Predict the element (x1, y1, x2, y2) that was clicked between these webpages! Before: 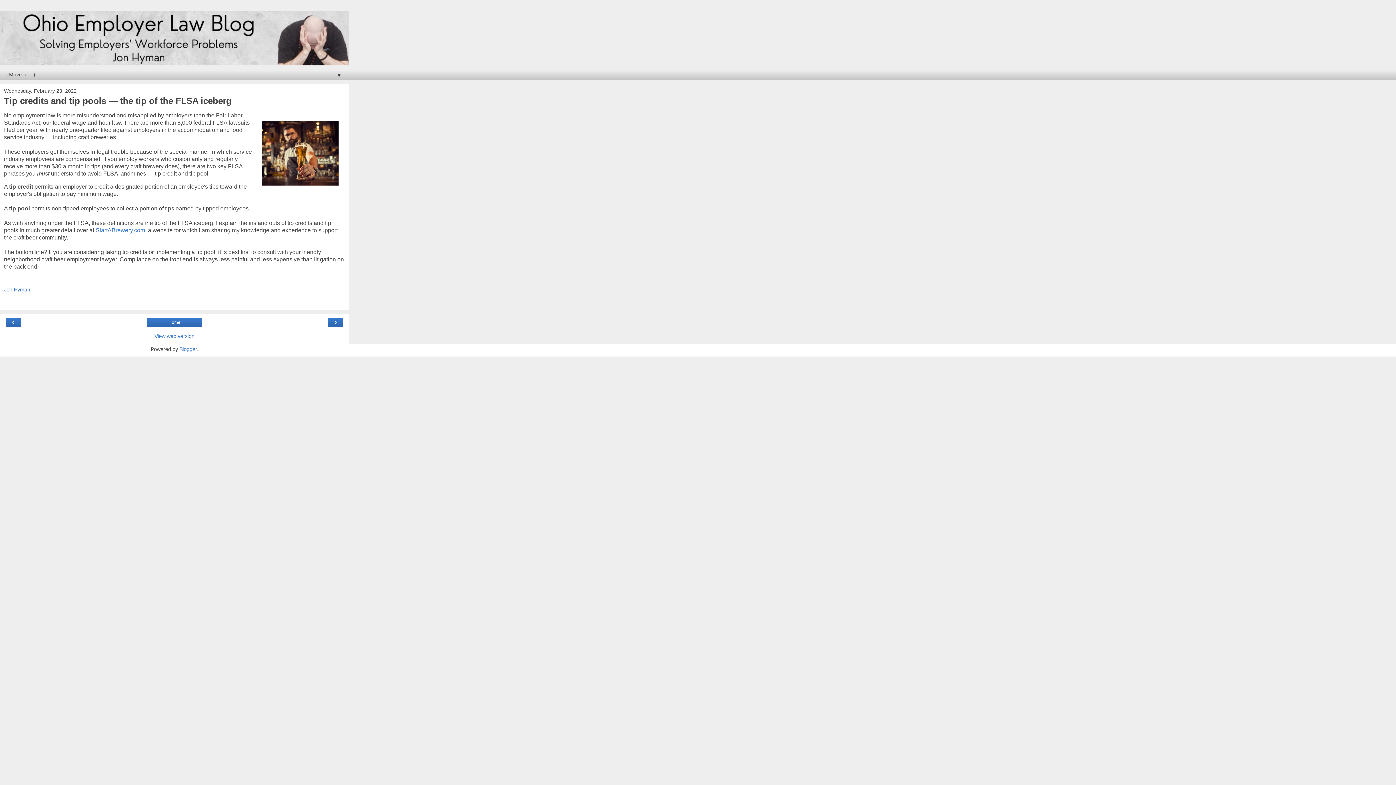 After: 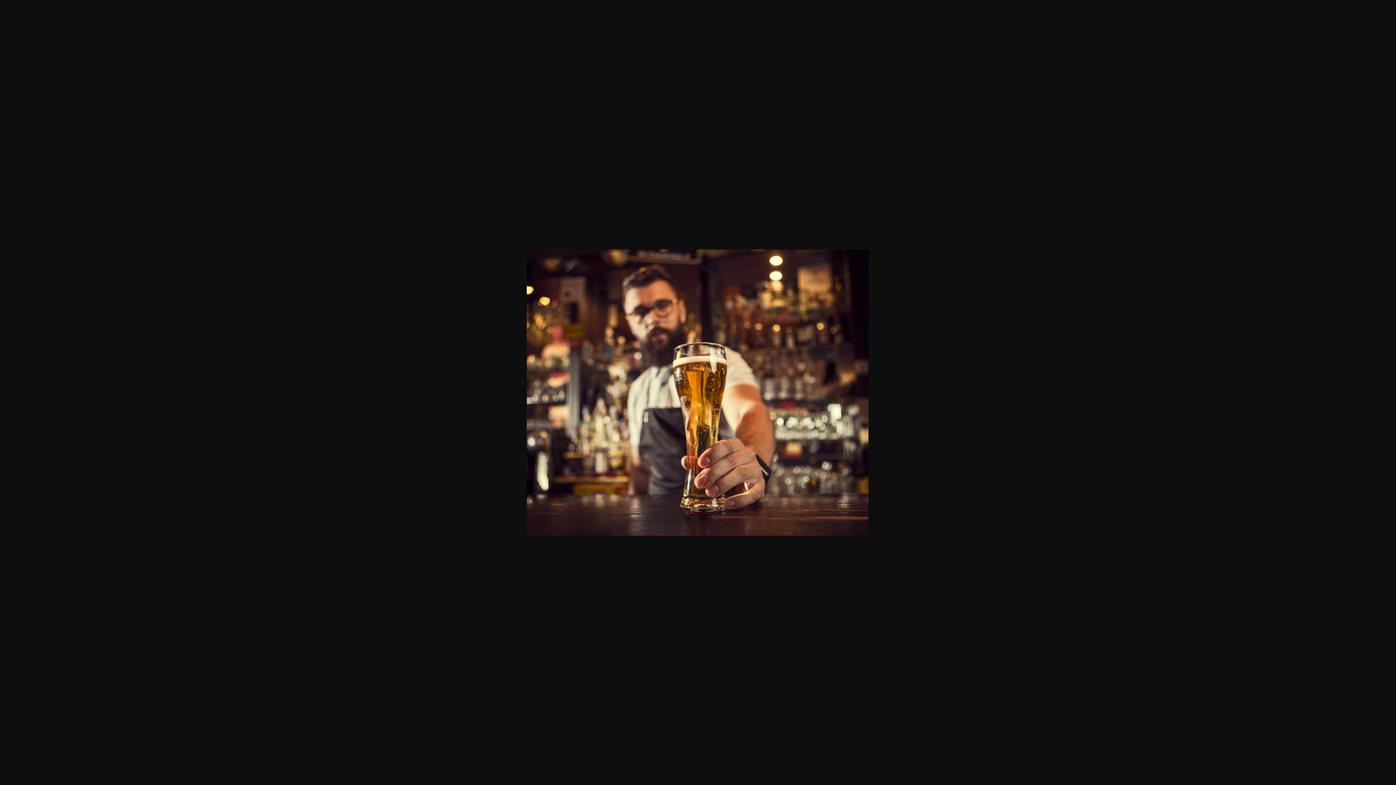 Action: bbox: (255, 112, 345, 196)